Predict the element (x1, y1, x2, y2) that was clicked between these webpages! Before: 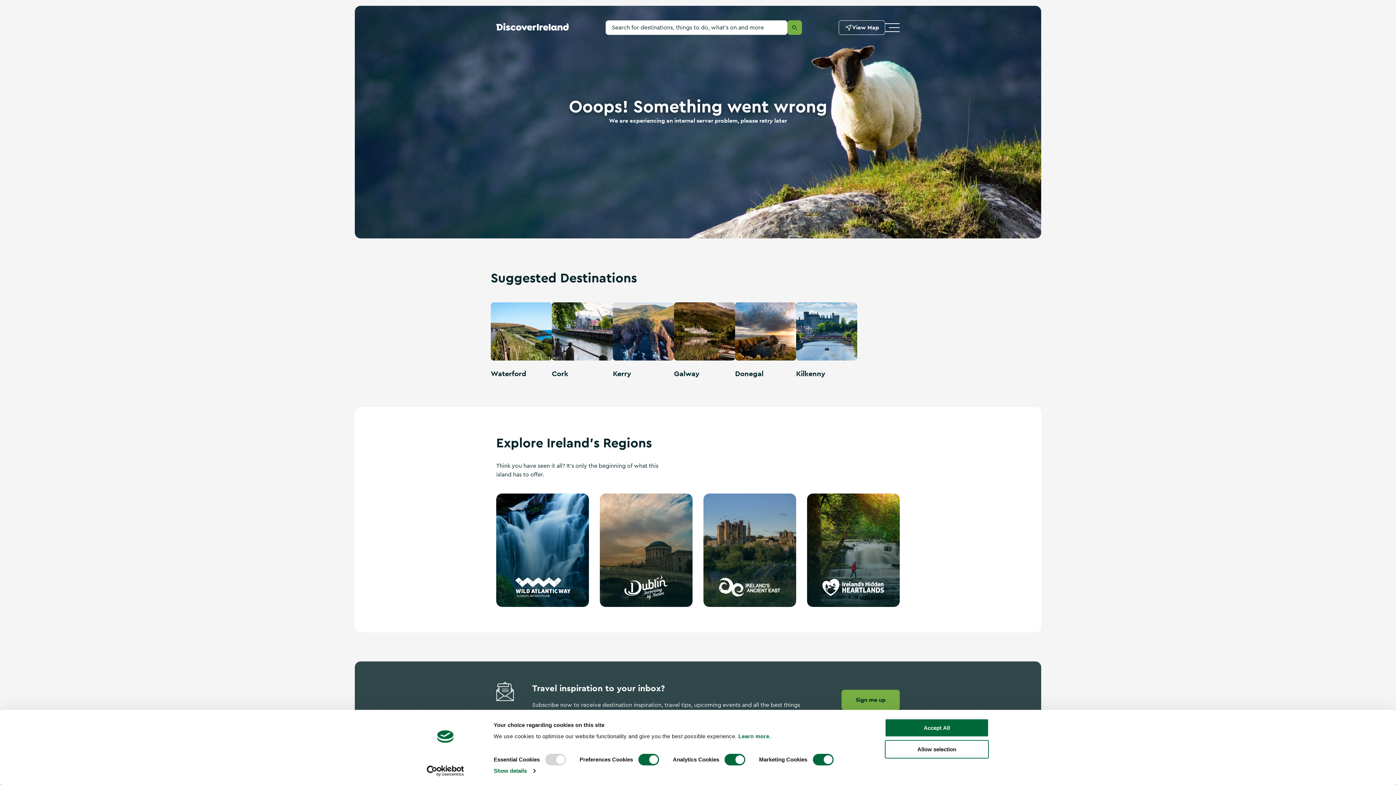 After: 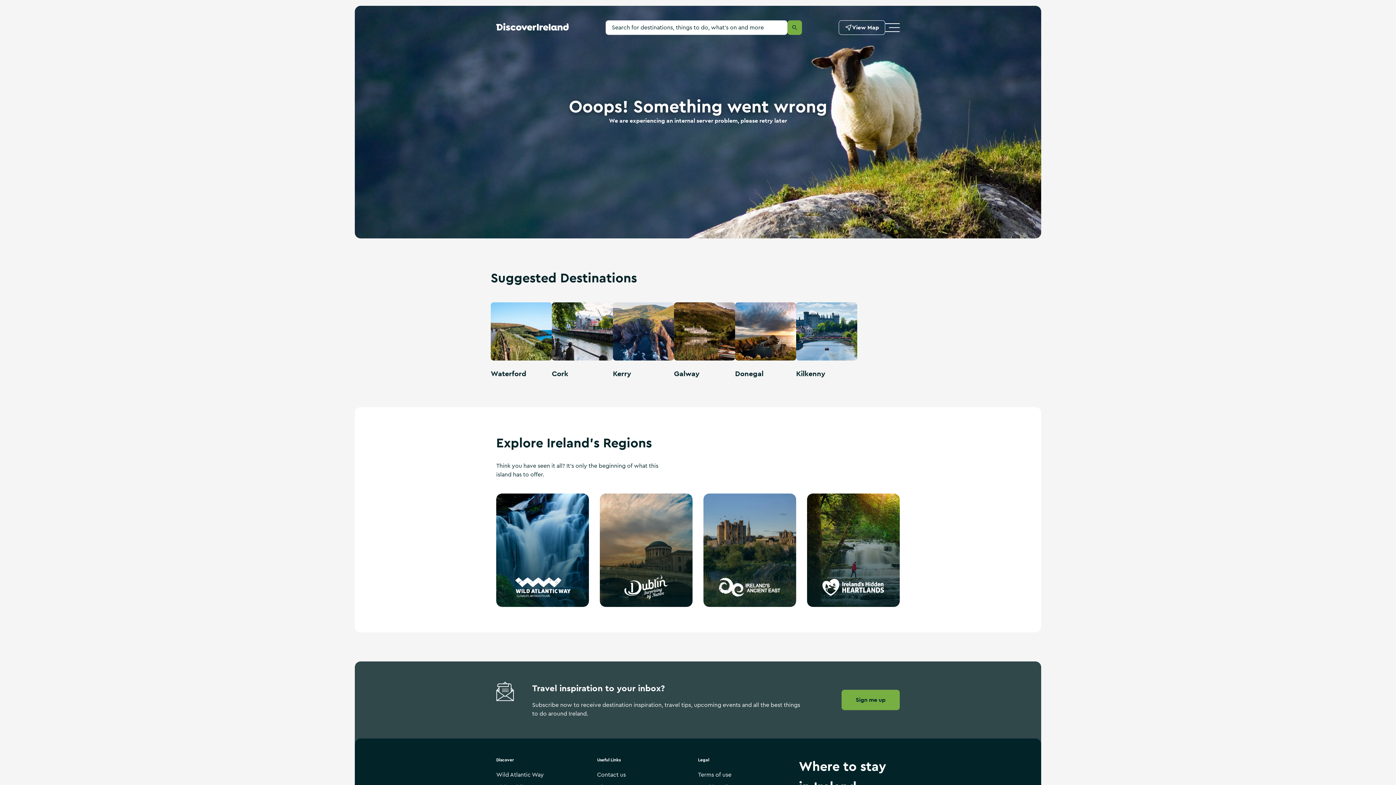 Action: bbox: (885, 740, 989, 758) label: Allow selection